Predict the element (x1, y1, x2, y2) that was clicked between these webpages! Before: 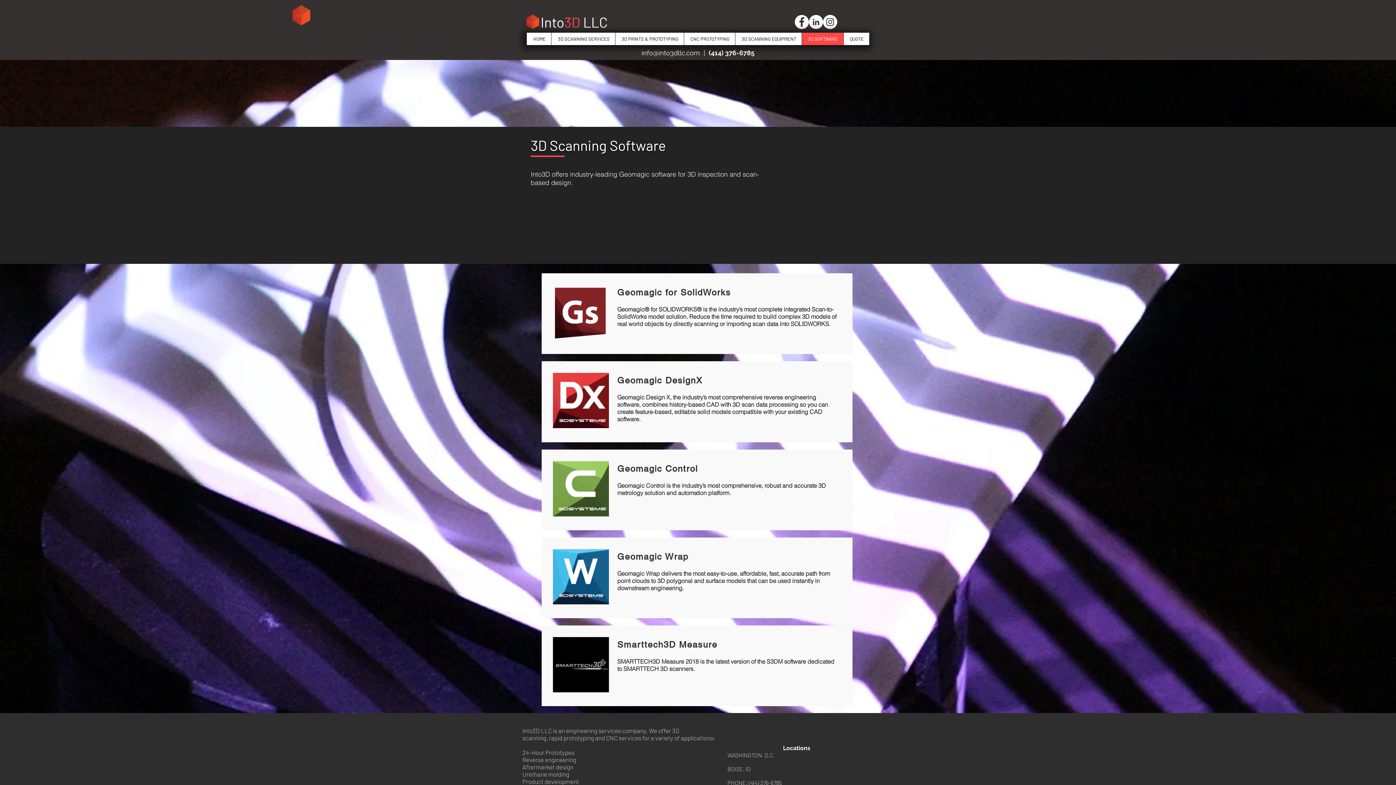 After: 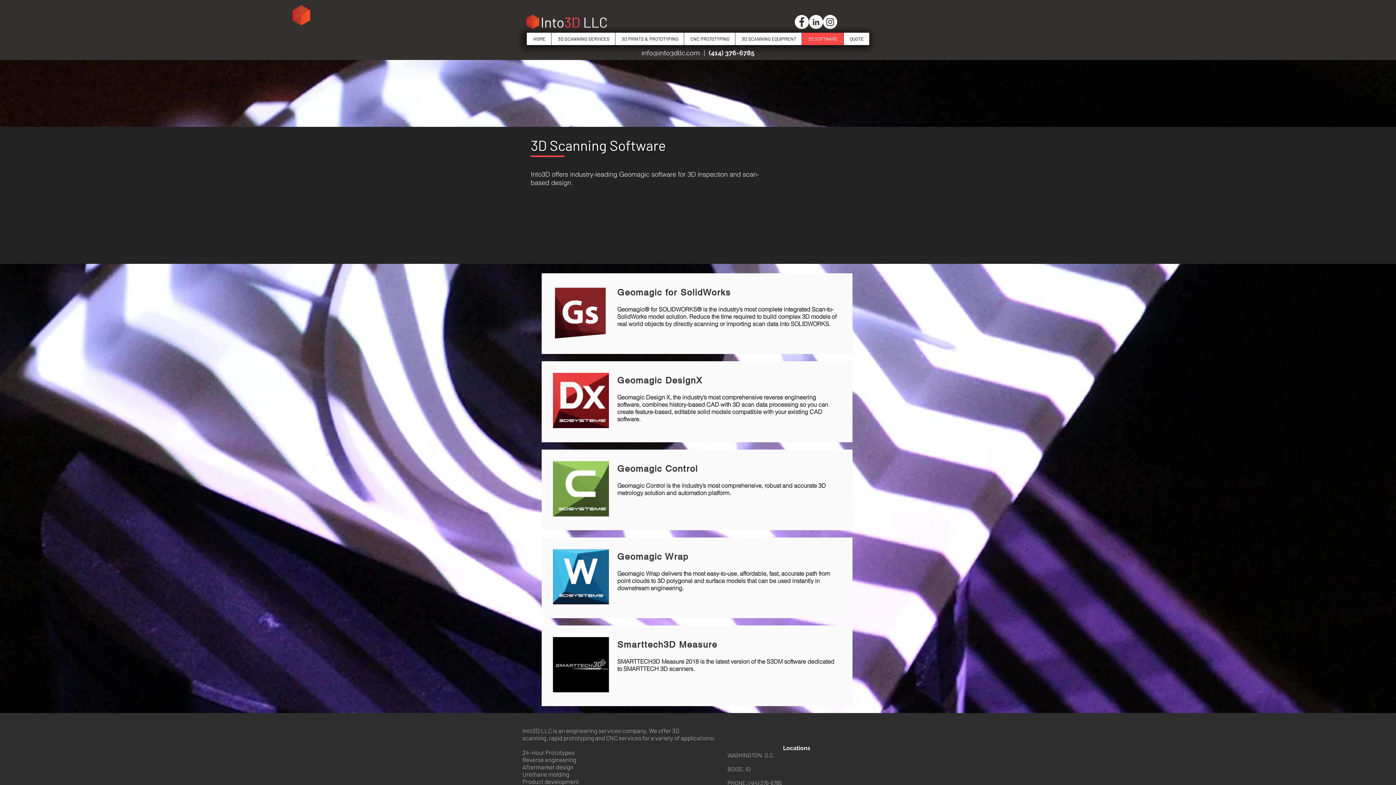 Action: label: Instagram - White Circle bbox: (823, 14, 837, 29)